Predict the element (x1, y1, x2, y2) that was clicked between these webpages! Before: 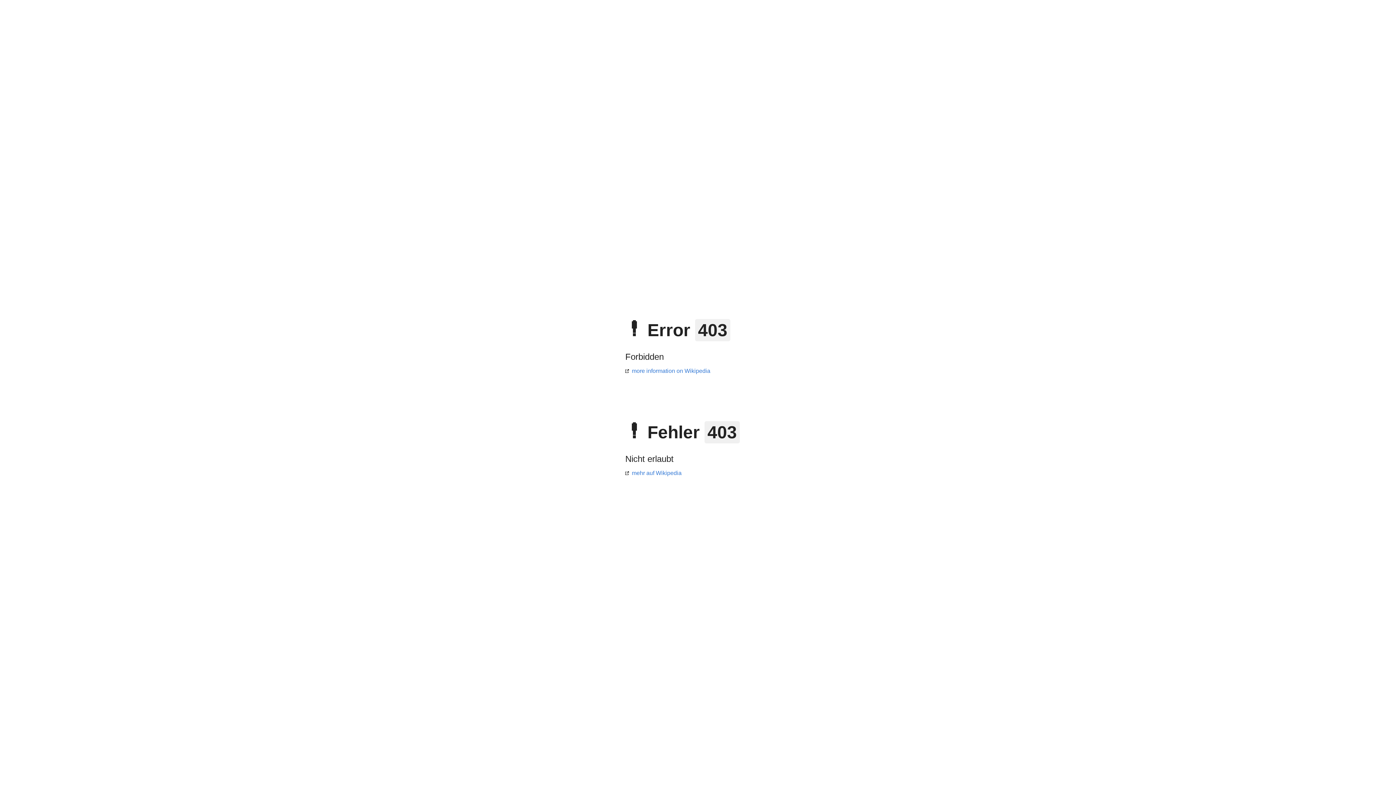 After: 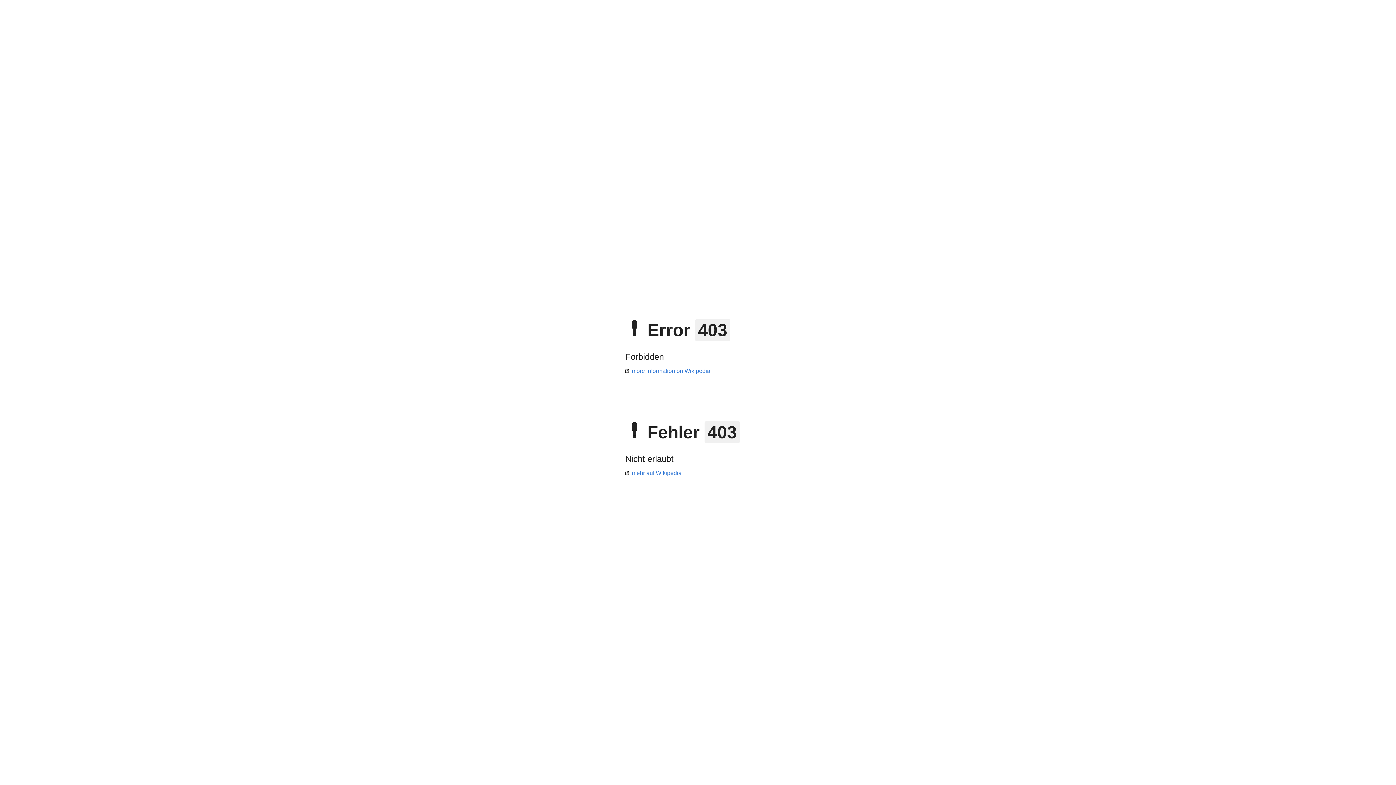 Action: label: more information on Wikipedia bbox: (625, 368, 710, 374)